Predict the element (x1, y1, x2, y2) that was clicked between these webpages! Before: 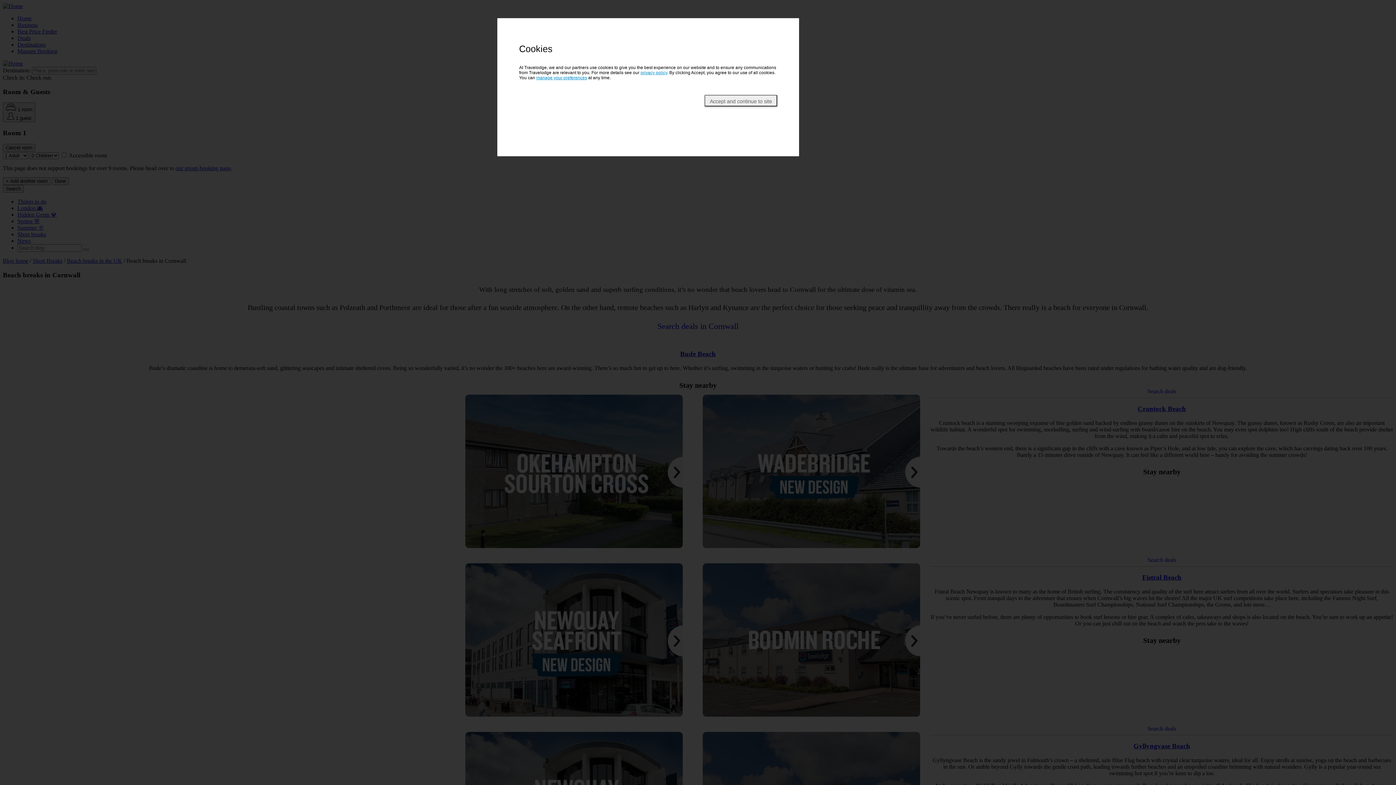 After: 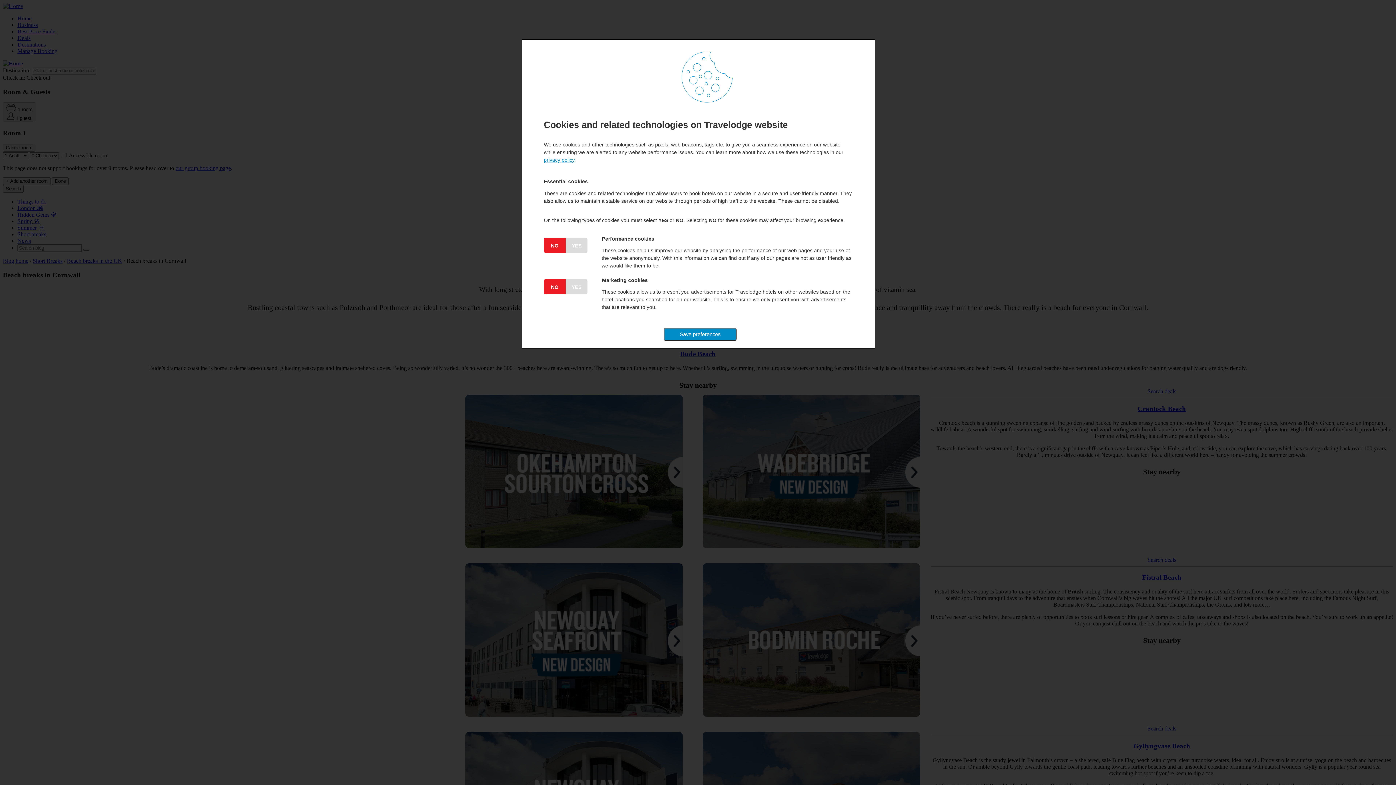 Action: label: Cookie Consent Tool bbox: (536, 75, 587, 80)